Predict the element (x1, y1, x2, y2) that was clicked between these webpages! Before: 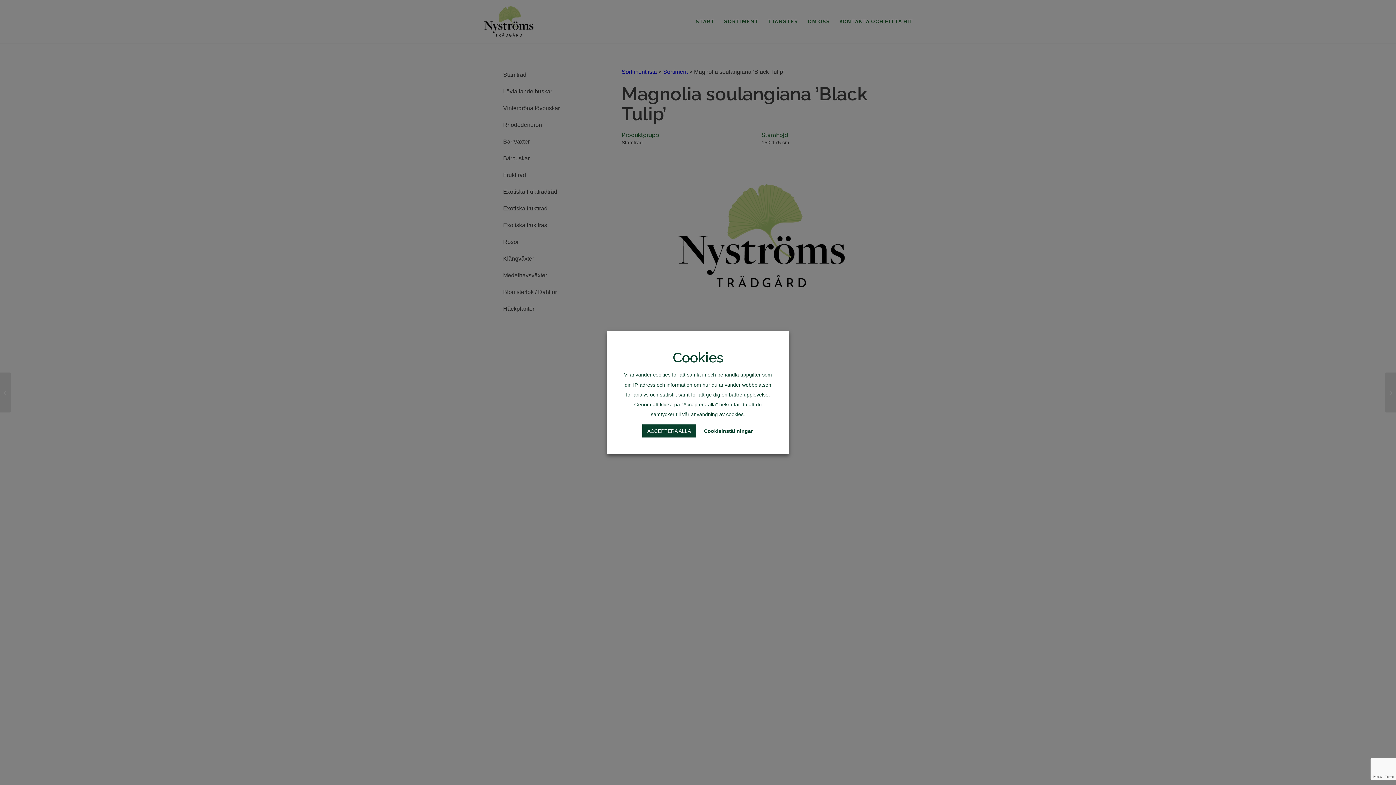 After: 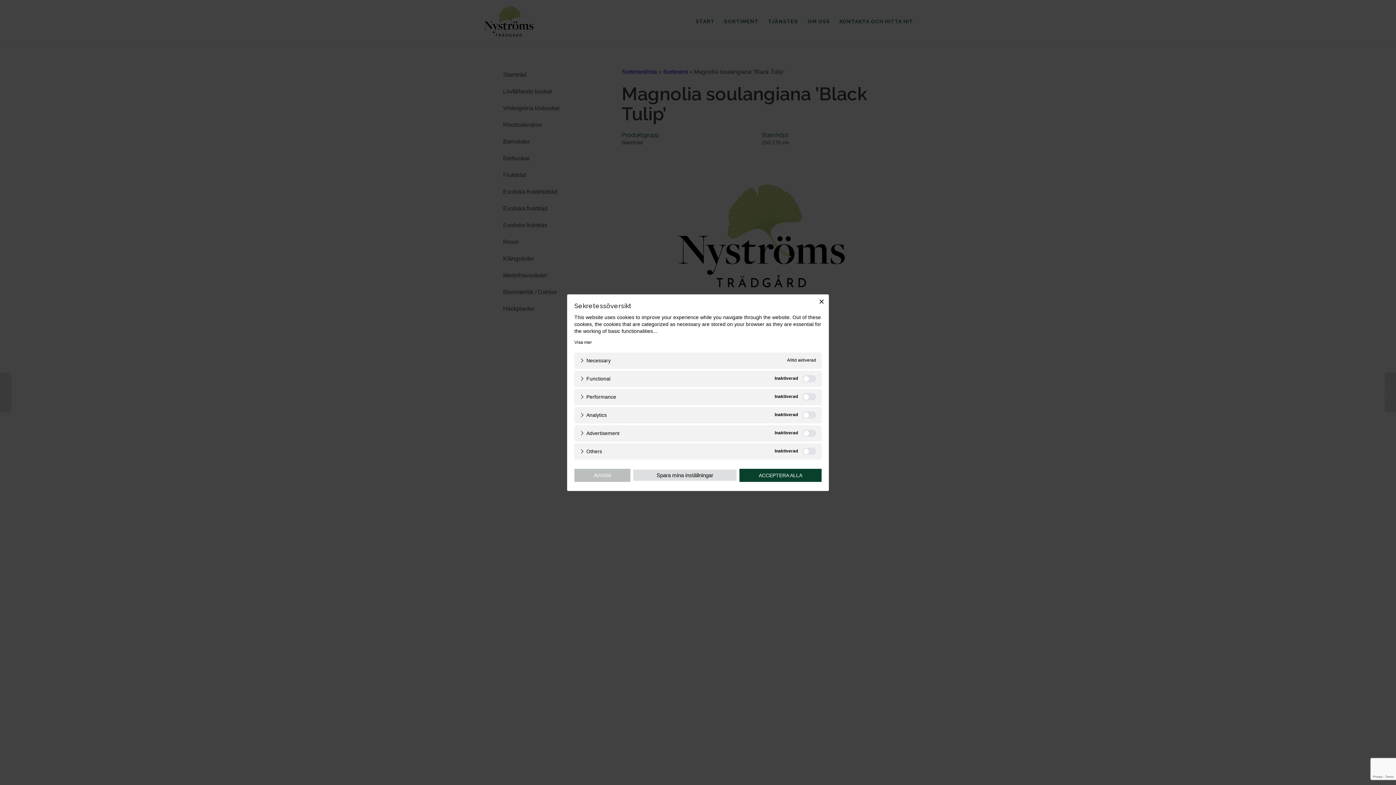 Action: bbox: (702, 426, 754, 436) label: Cookieinställningar